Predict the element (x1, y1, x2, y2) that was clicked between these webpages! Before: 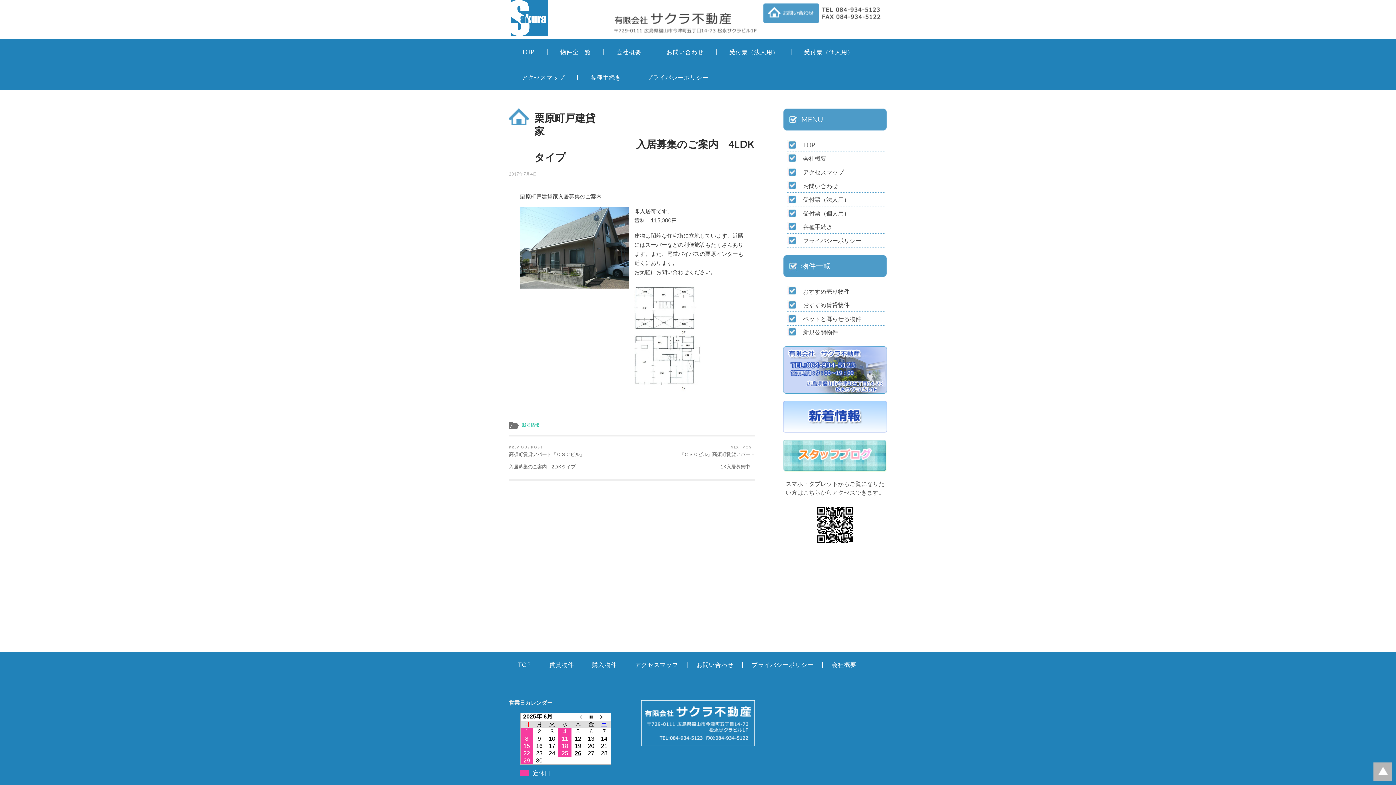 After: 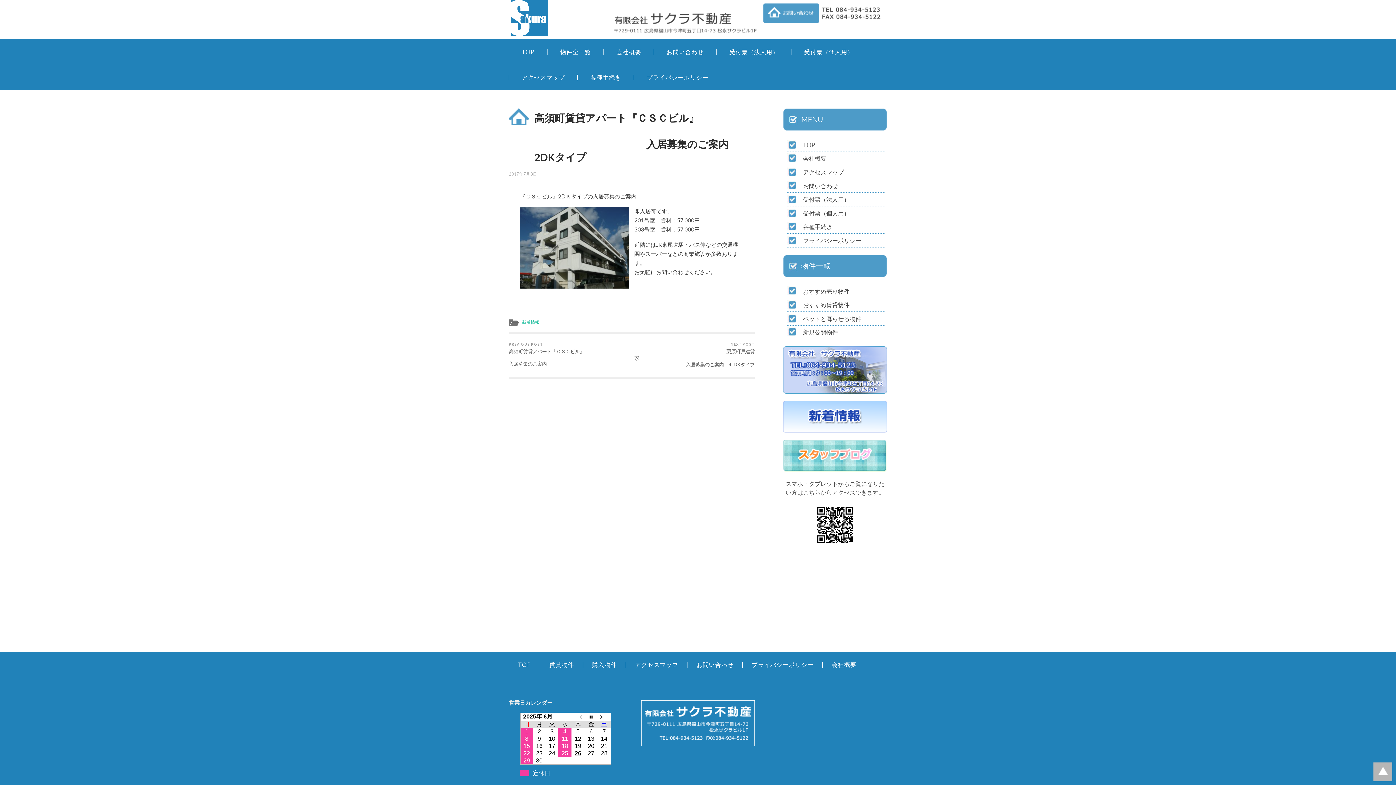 Action: bbox: (509, 436, 629, 479) label: PREVIOUS POST
高須町賃貸アパート『ＣＳＣビル』 　　　　　　　　　　　　　　　　　　　　　　　　　　　　　　　　入居募集のご案内　2DKタイプ　